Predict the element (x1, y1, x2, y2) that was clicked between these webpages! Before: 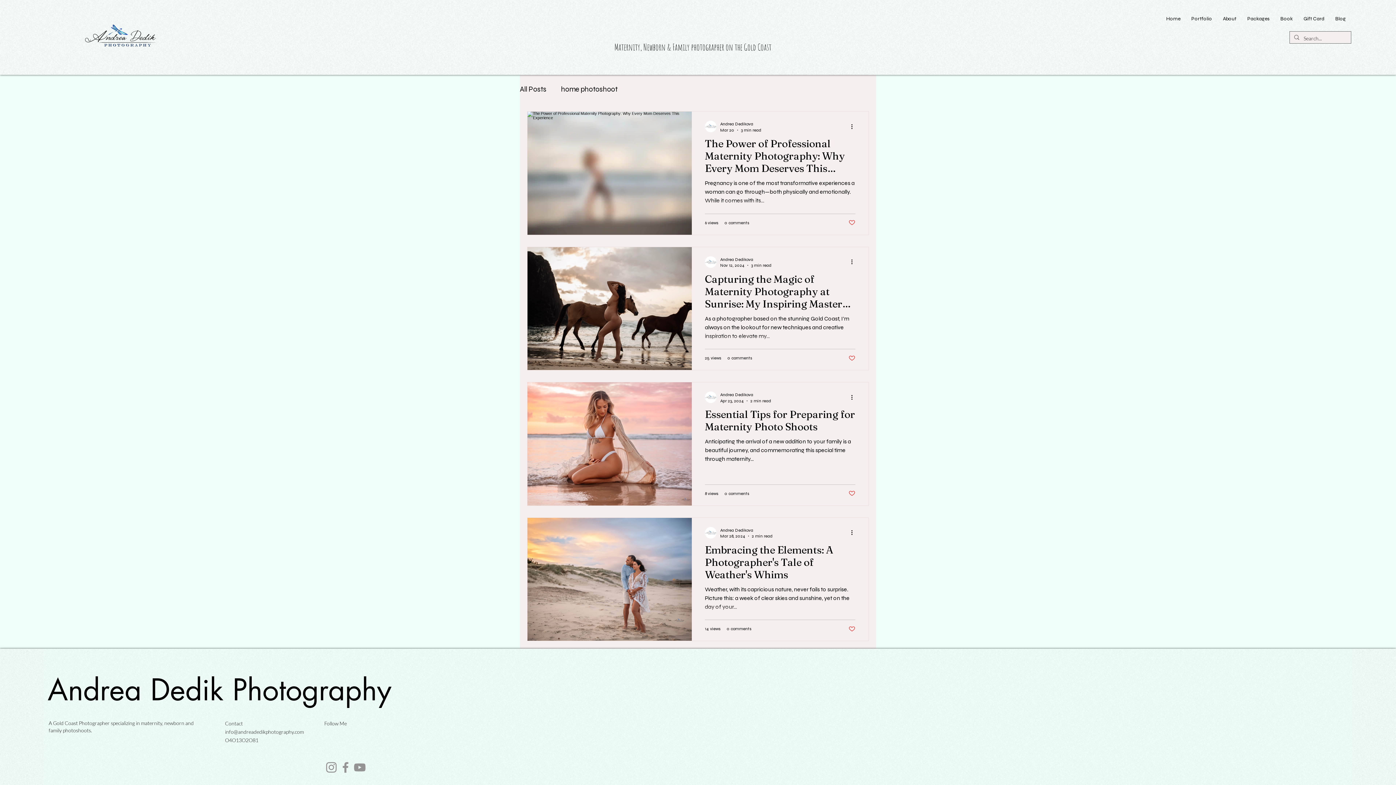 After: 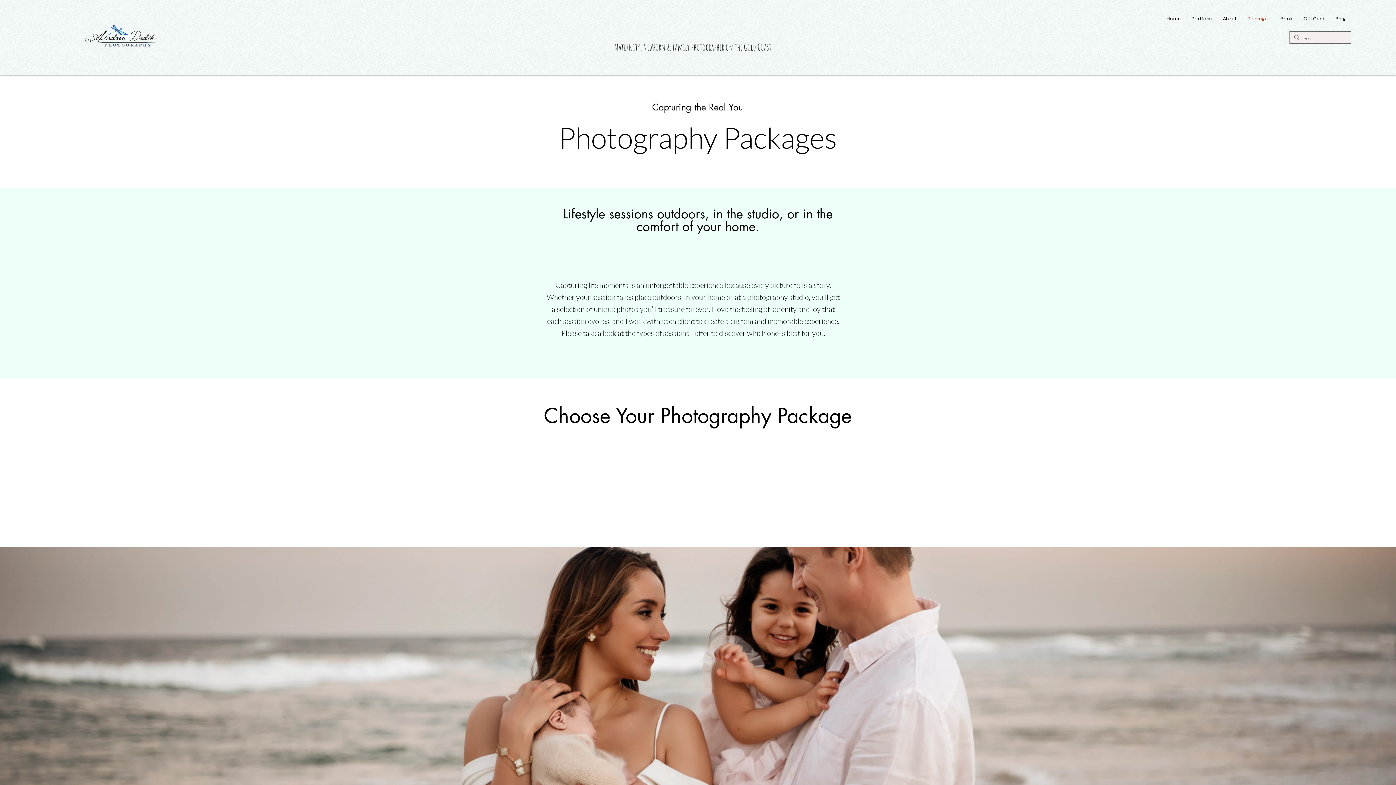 Action: label: Packages bbox: (1242, 9, 1275, 28)